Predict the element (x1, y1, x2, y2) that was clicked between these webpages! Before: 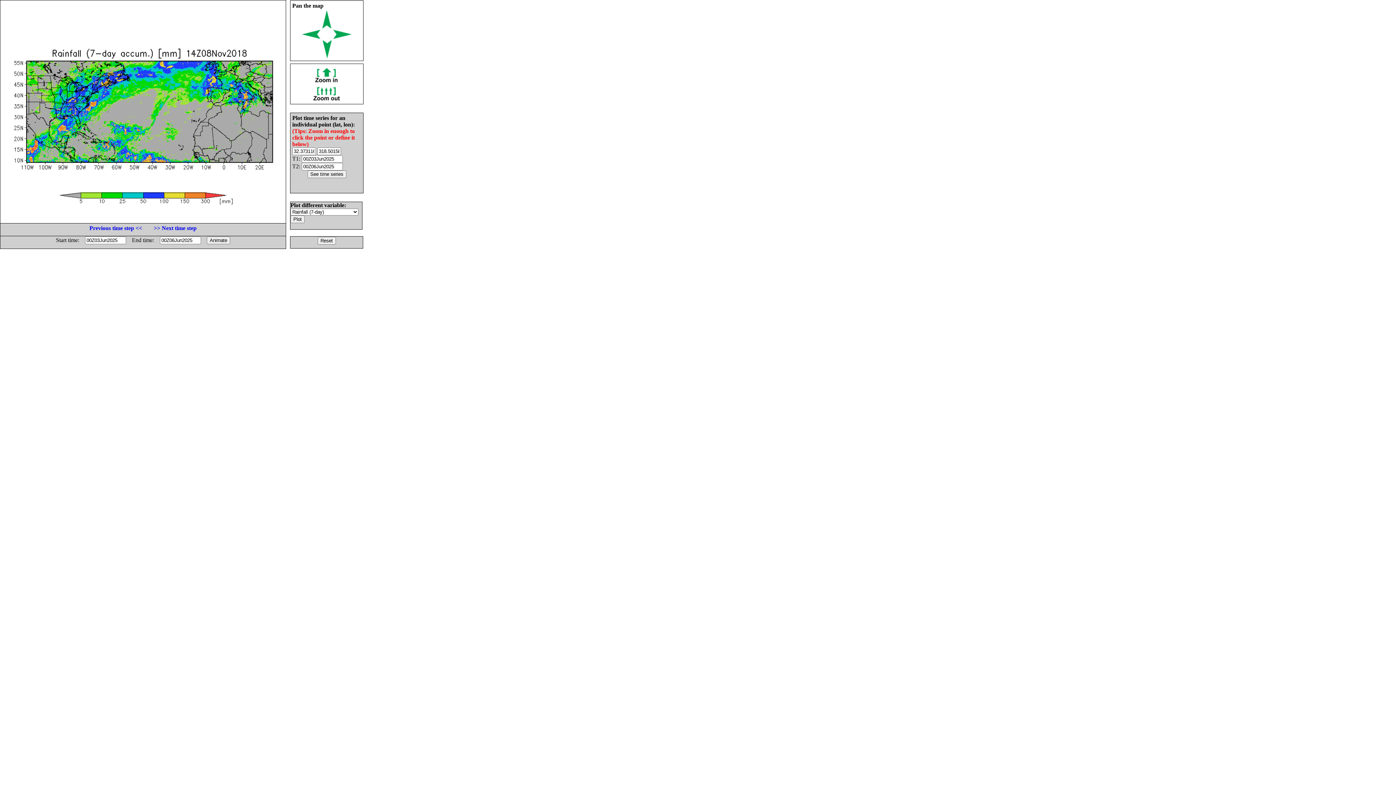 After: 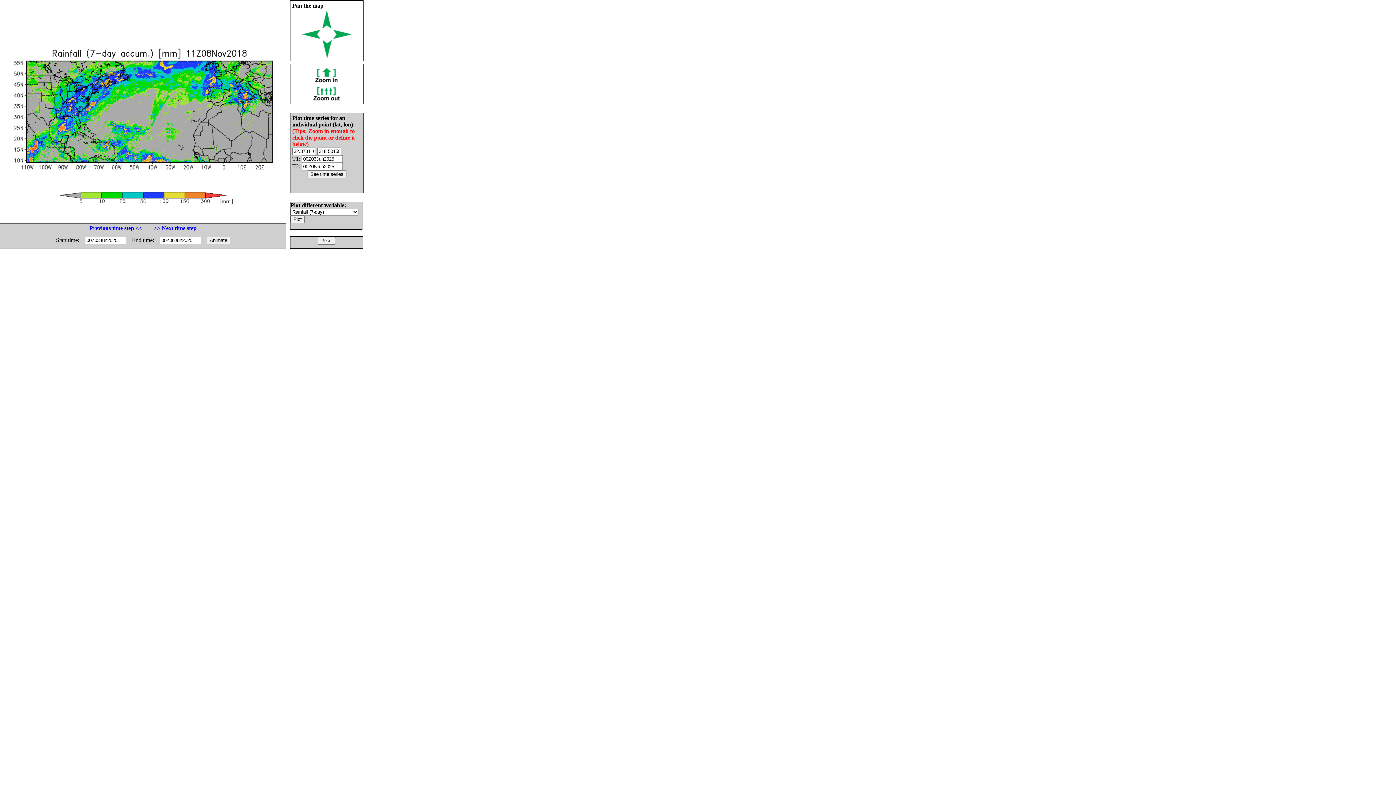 Action: bbox: (89, 225, 142, 231) label: Previous time step <<